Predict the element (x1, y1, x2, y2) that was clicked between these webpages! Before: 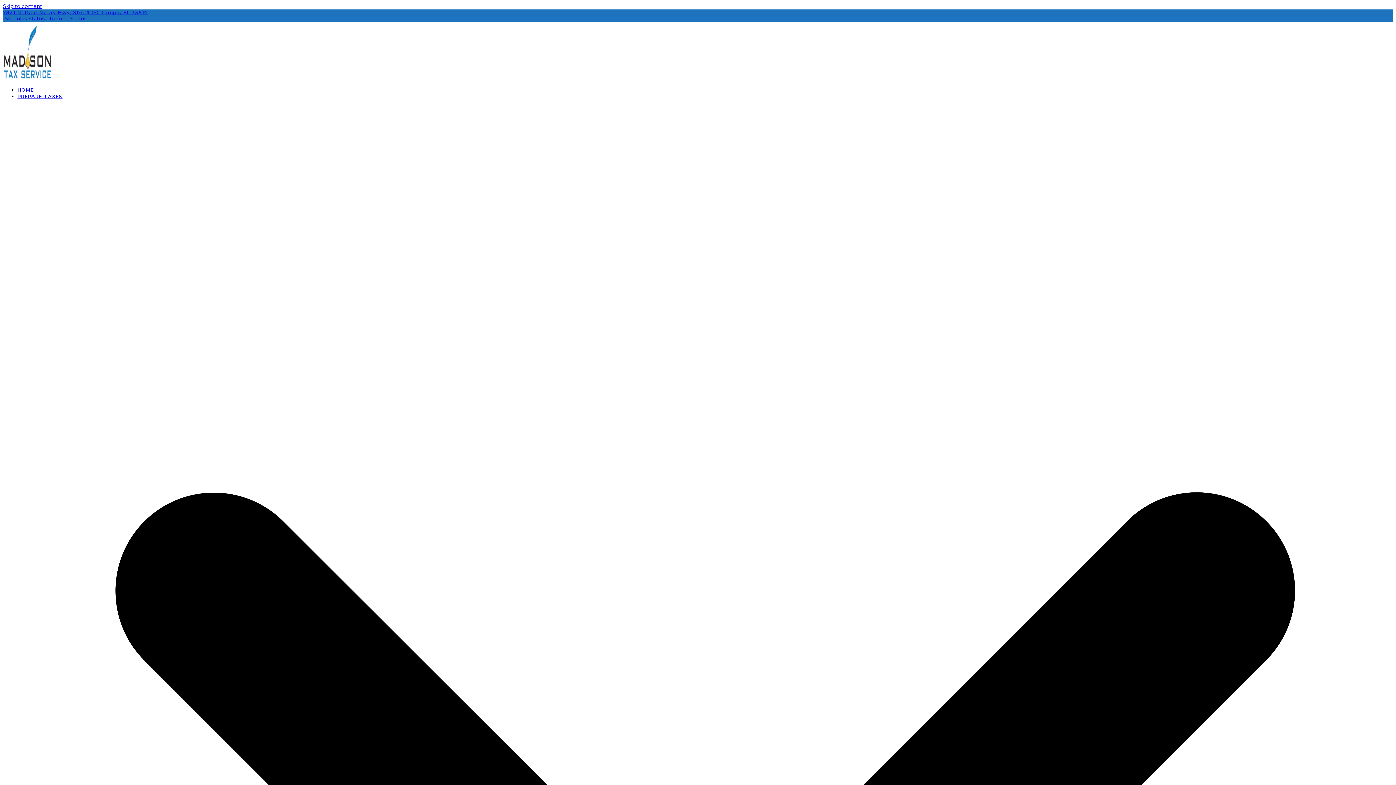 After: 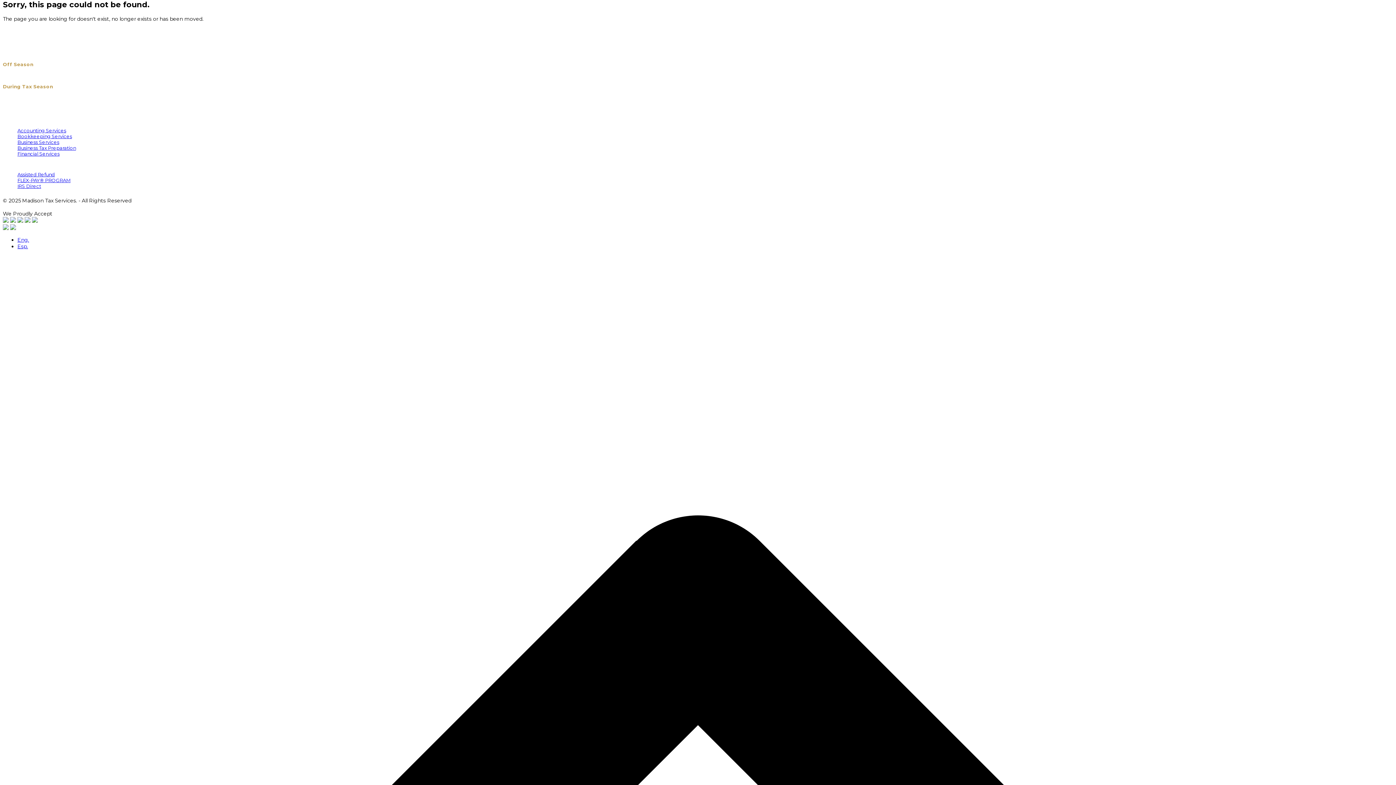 Action: bbox: (2, 2, 42, 9) label: Skip to content